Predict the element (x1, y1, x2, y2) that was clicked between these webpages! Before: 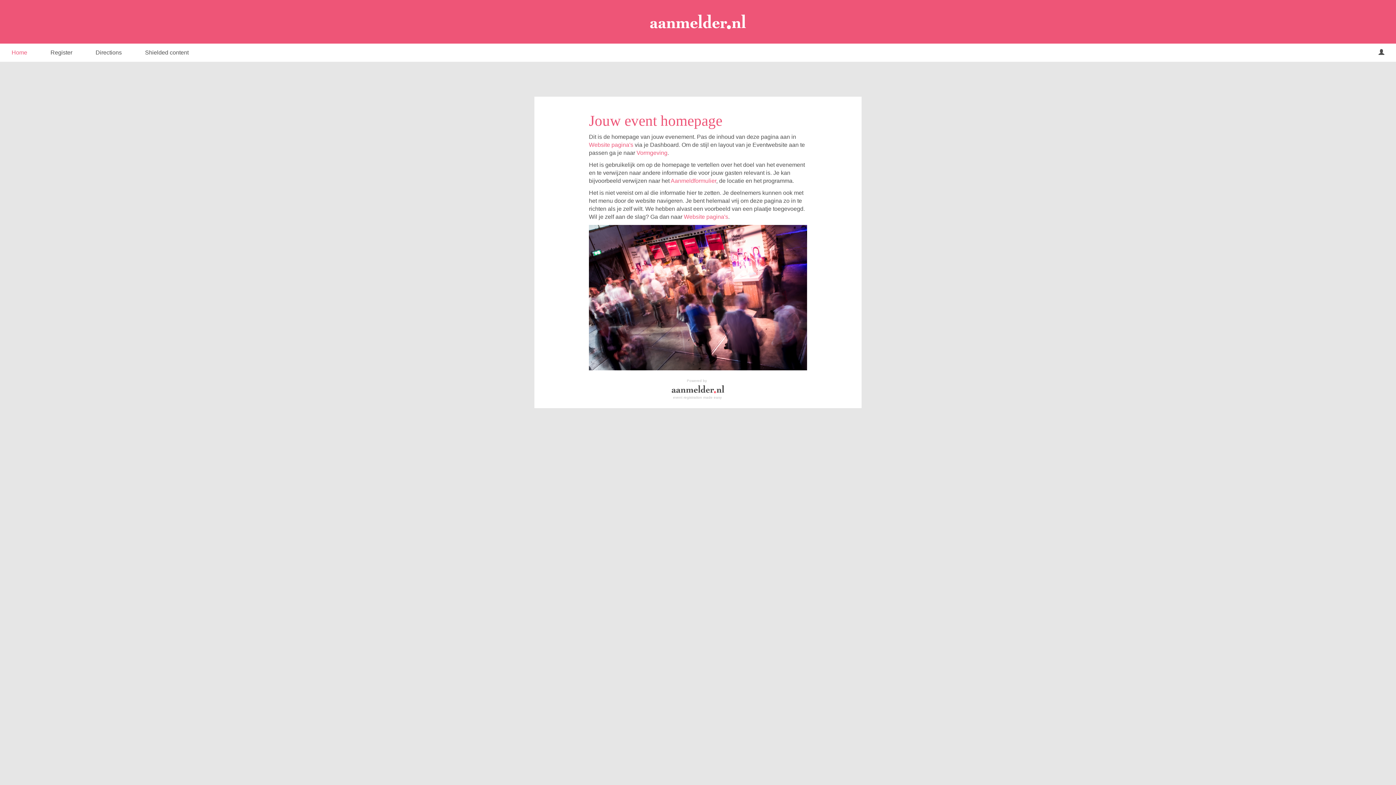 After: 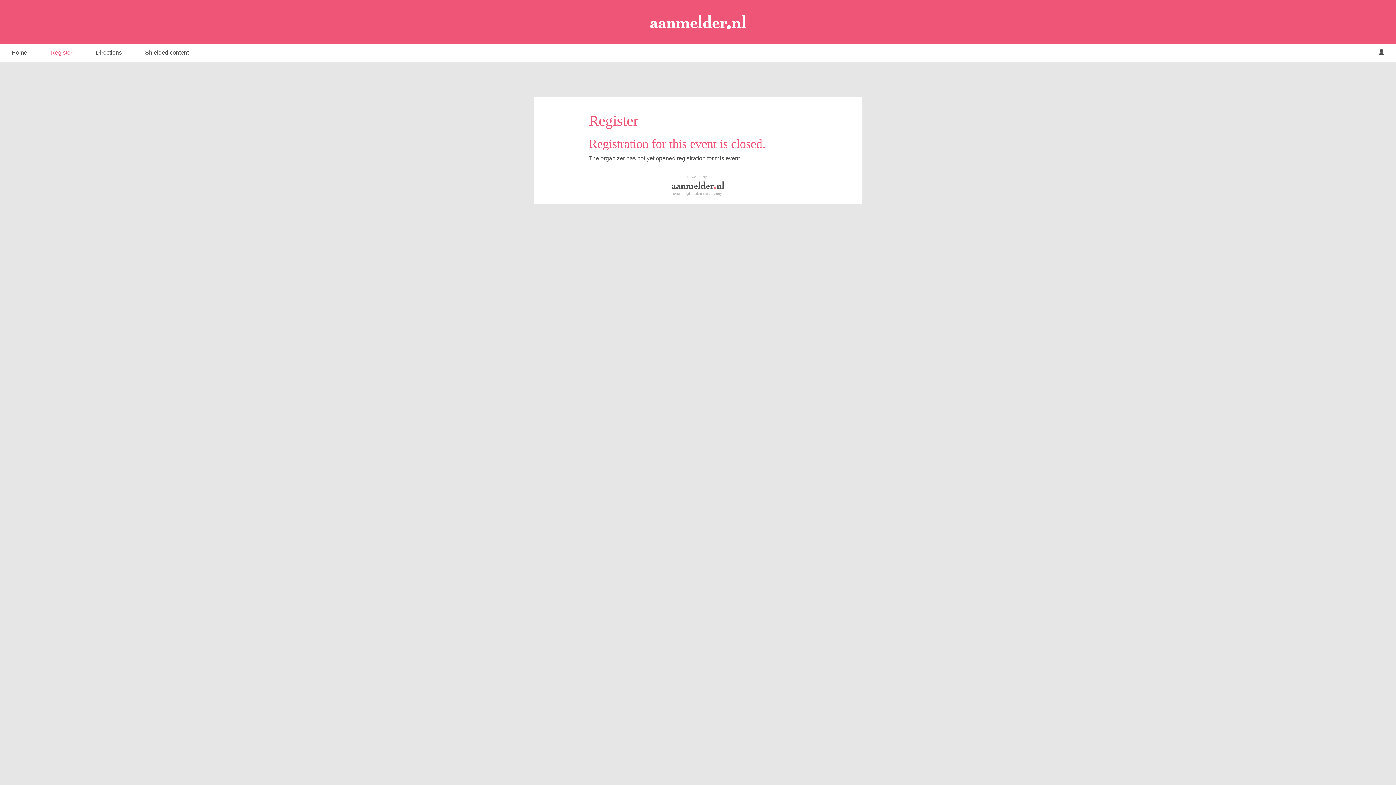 Action: bbox: (38, 43, 84, 61) label: Register